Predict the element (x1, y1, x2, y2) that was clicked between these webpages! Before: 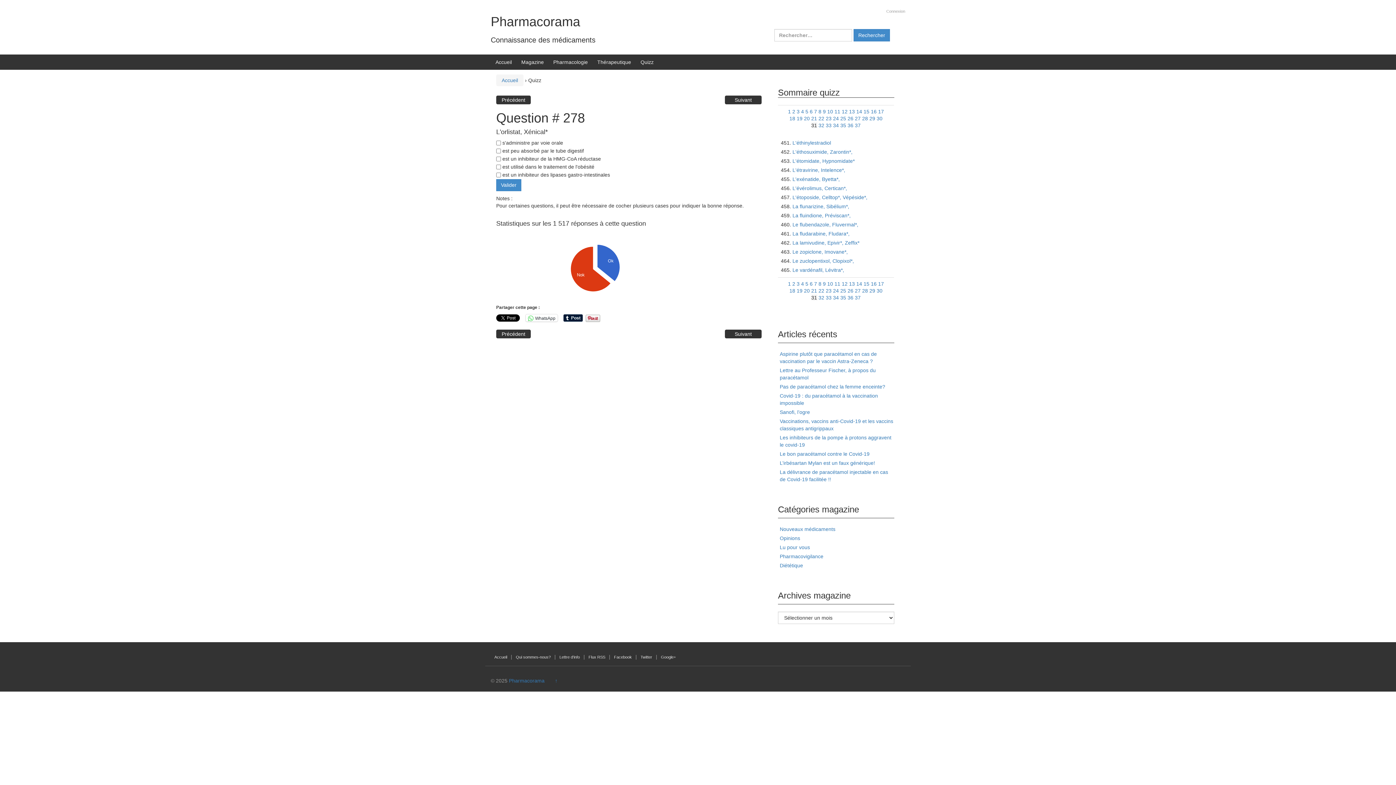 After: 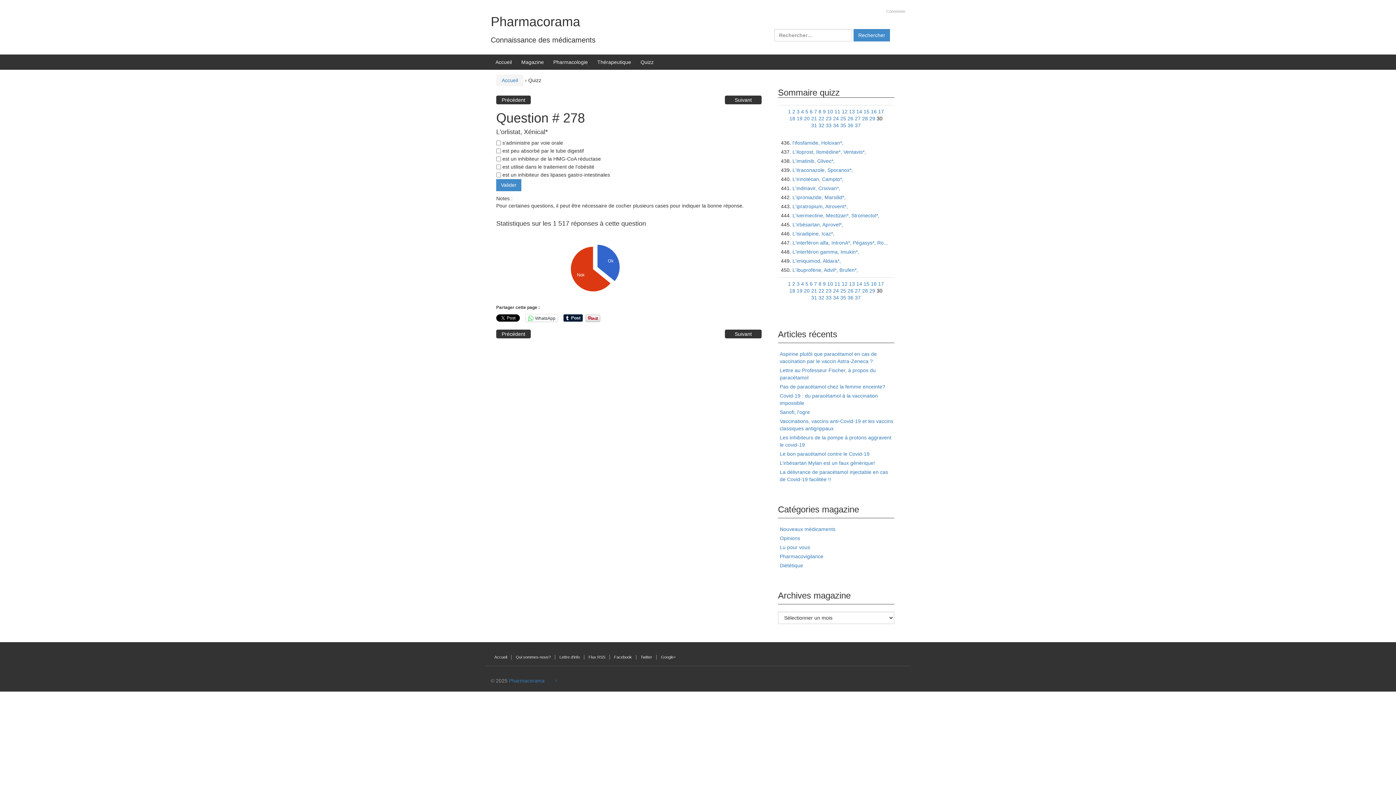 Action: label: 30 bbox: (876, 288, 882, 293)